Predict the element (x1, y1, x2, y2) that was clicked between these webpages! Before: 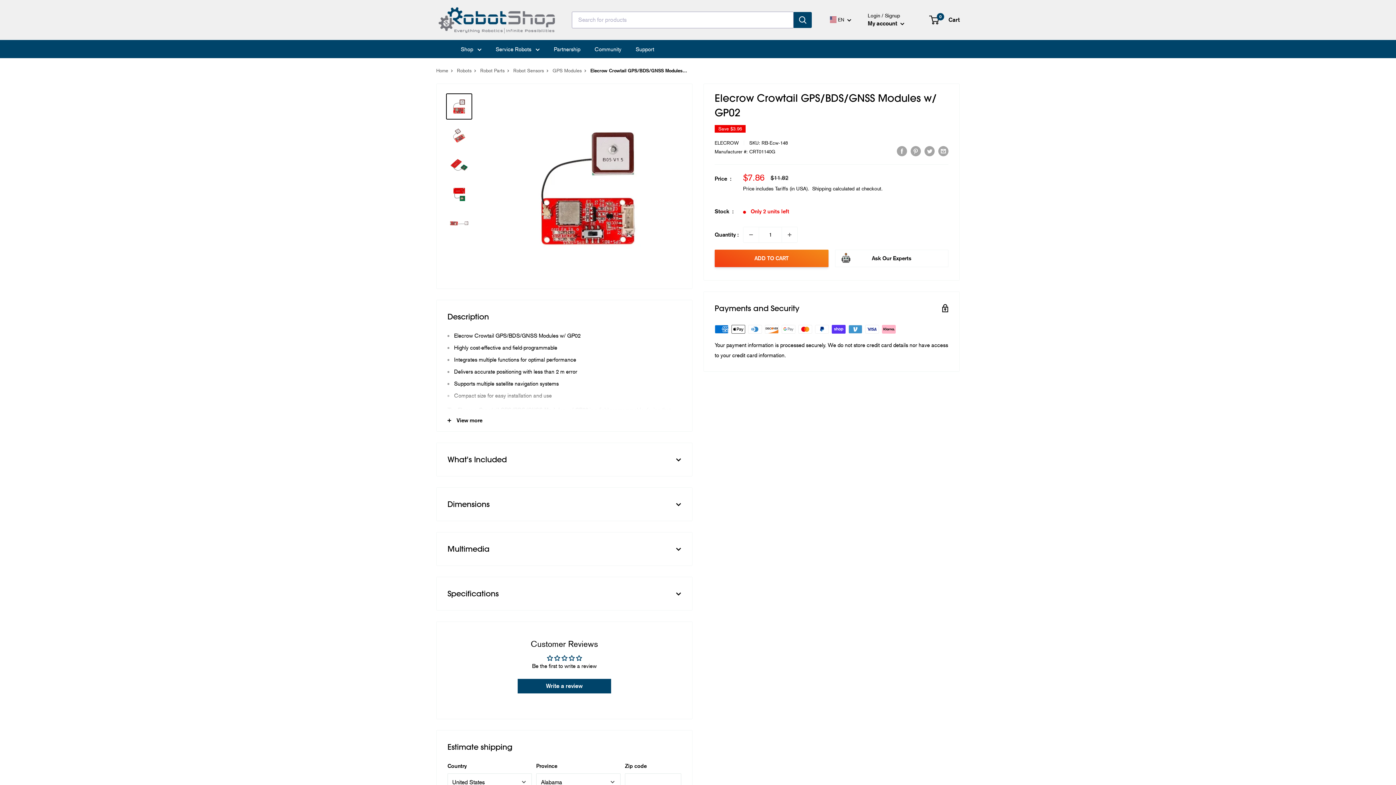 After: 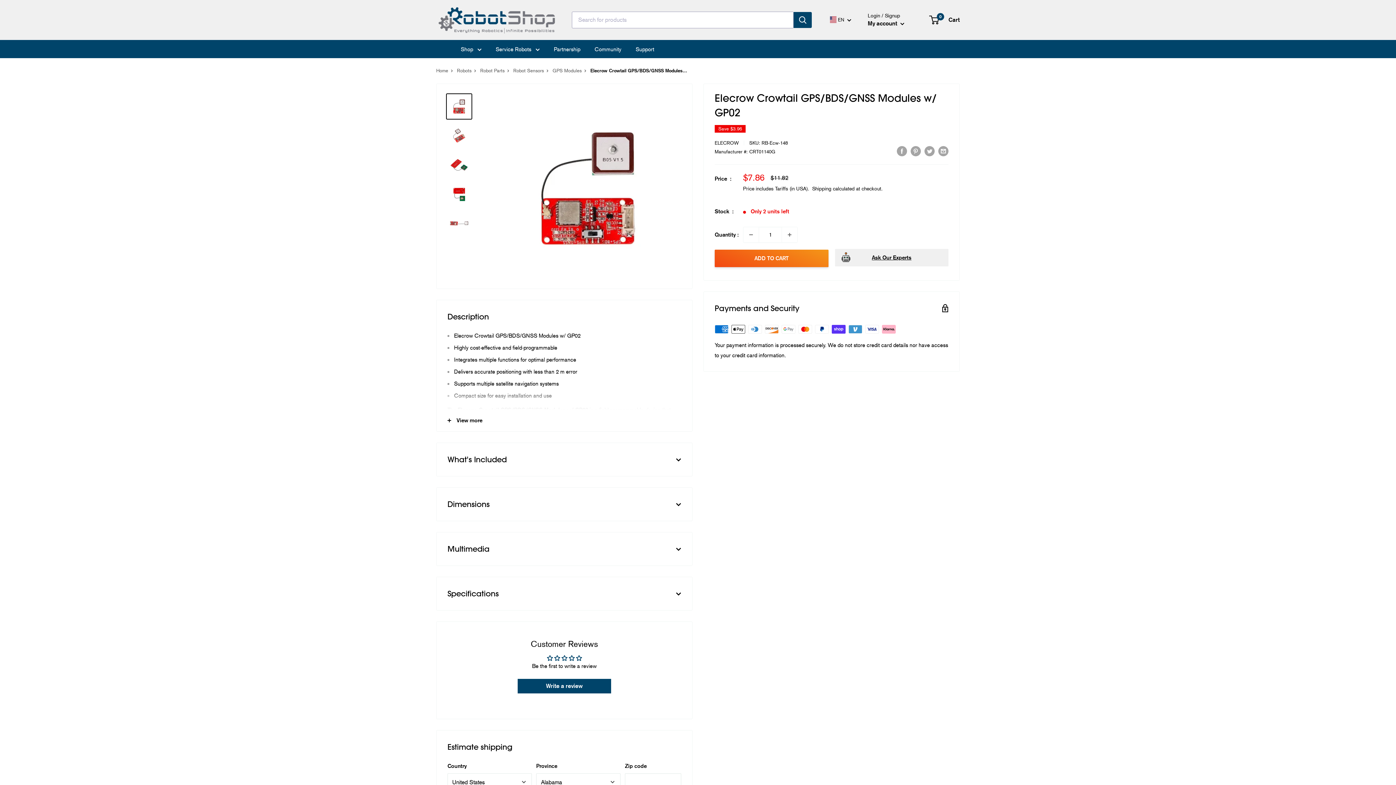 Action: bbox: (835, 249, 948, 267) label: Ask Our Experts